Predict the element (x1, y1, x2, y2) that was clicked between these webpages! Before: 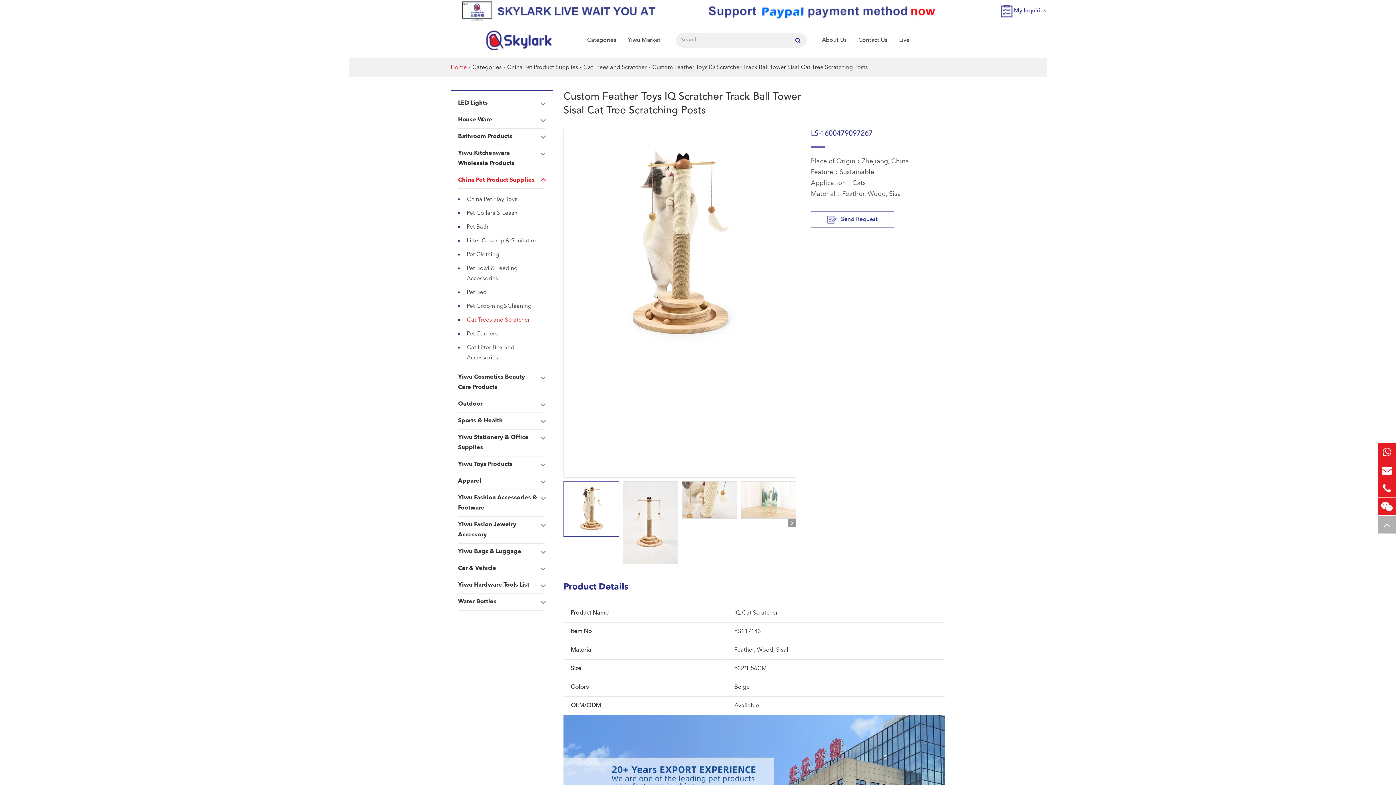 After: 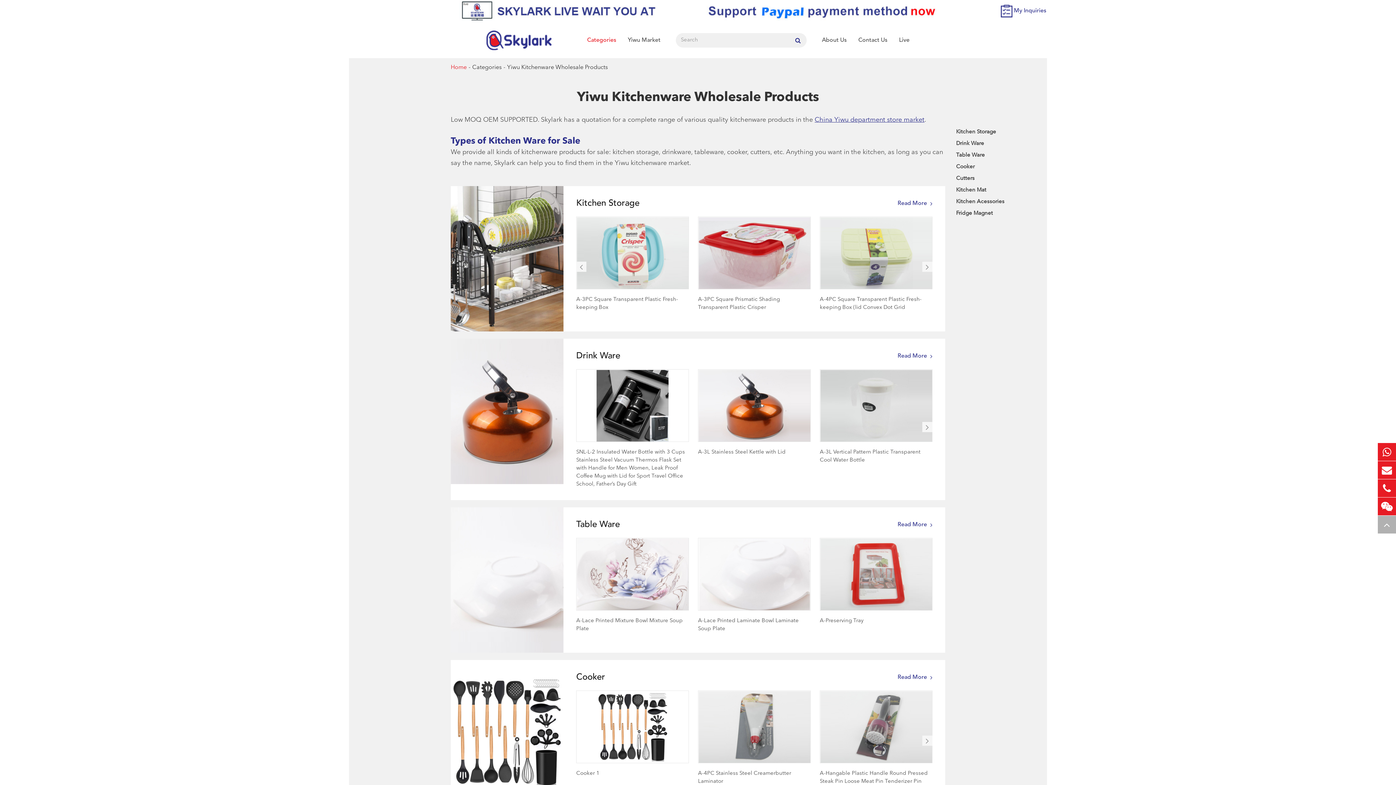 Action: bbox: (458, 145, 545, 172) label: Yiwu Kitchenware Wholesale Products